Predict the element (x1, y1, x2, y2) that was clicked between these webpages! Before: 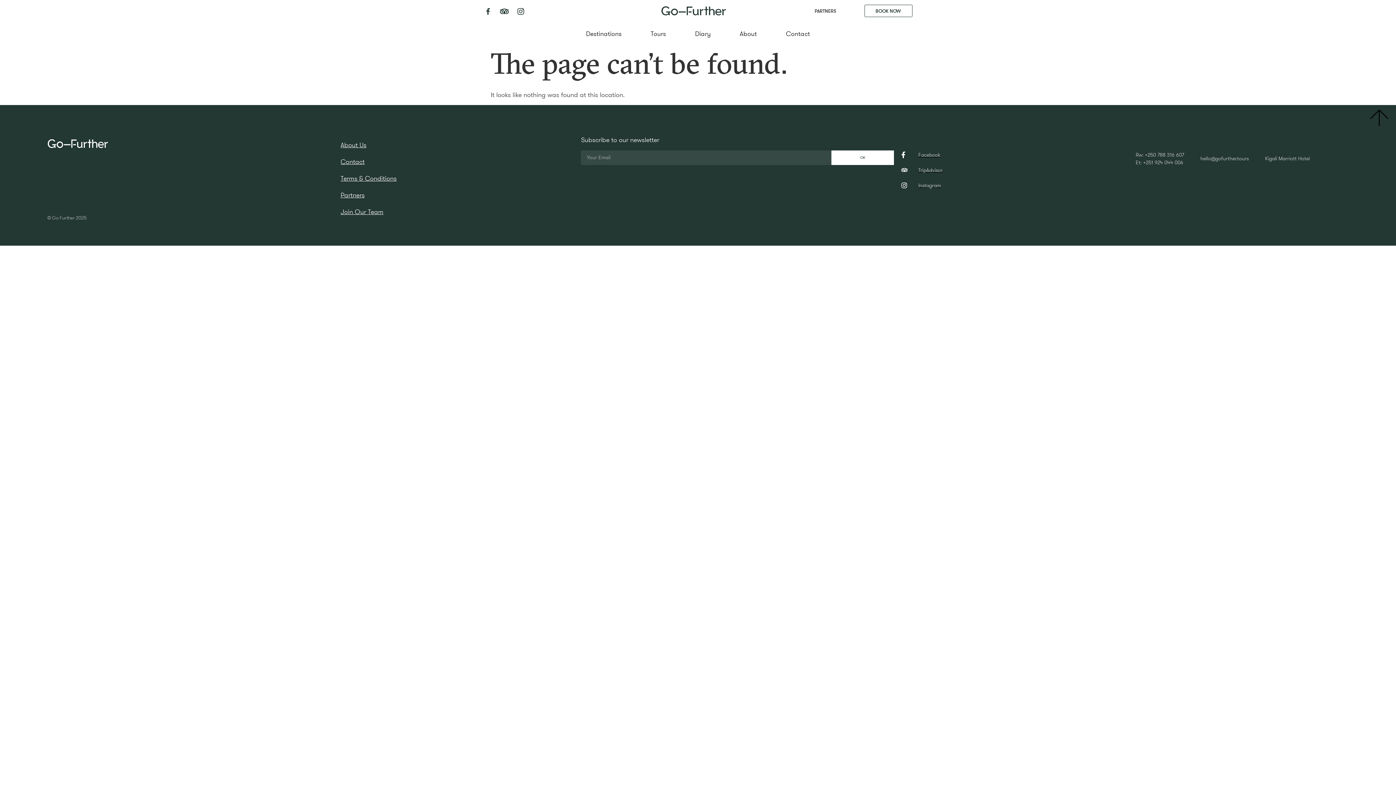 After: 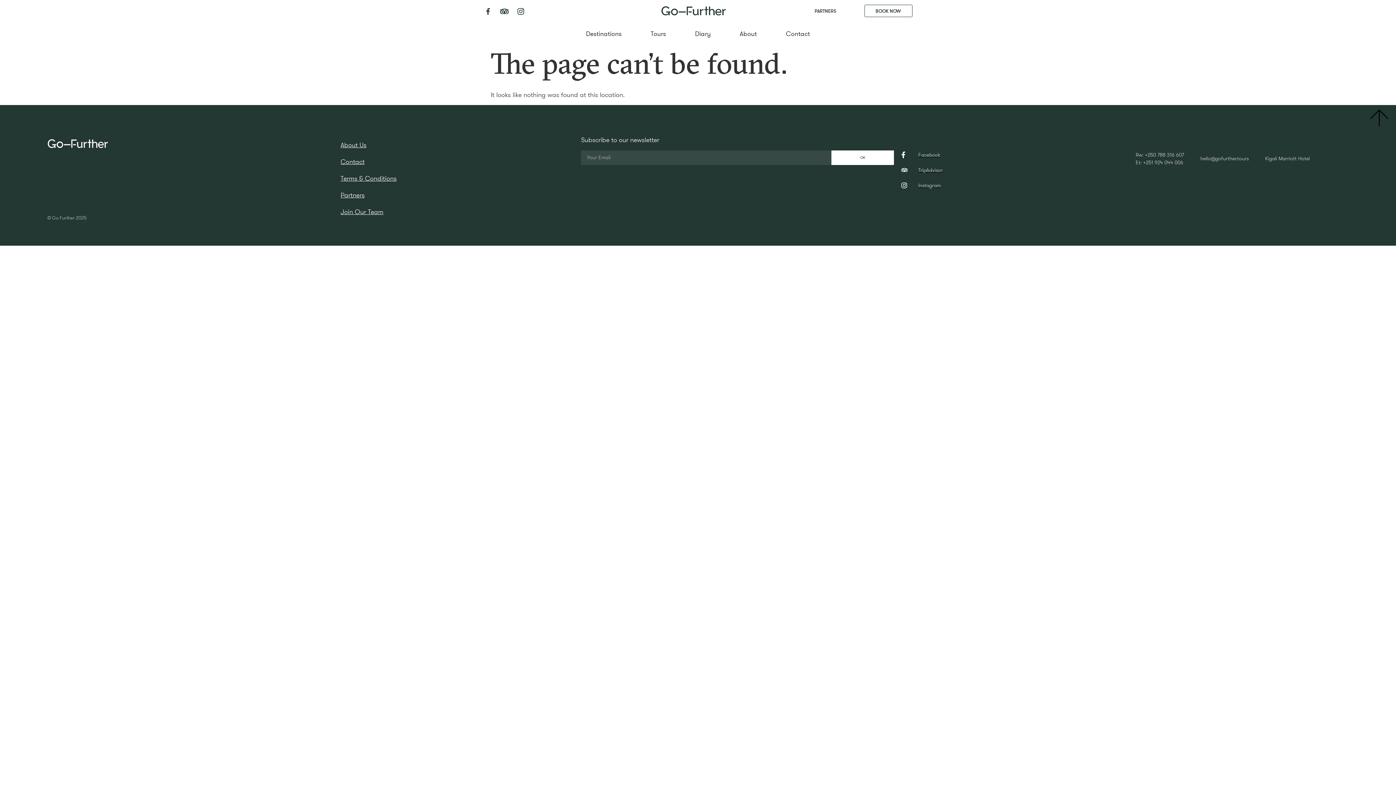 Action: bbox: (901, 181, 1119, 189) label: Instagram